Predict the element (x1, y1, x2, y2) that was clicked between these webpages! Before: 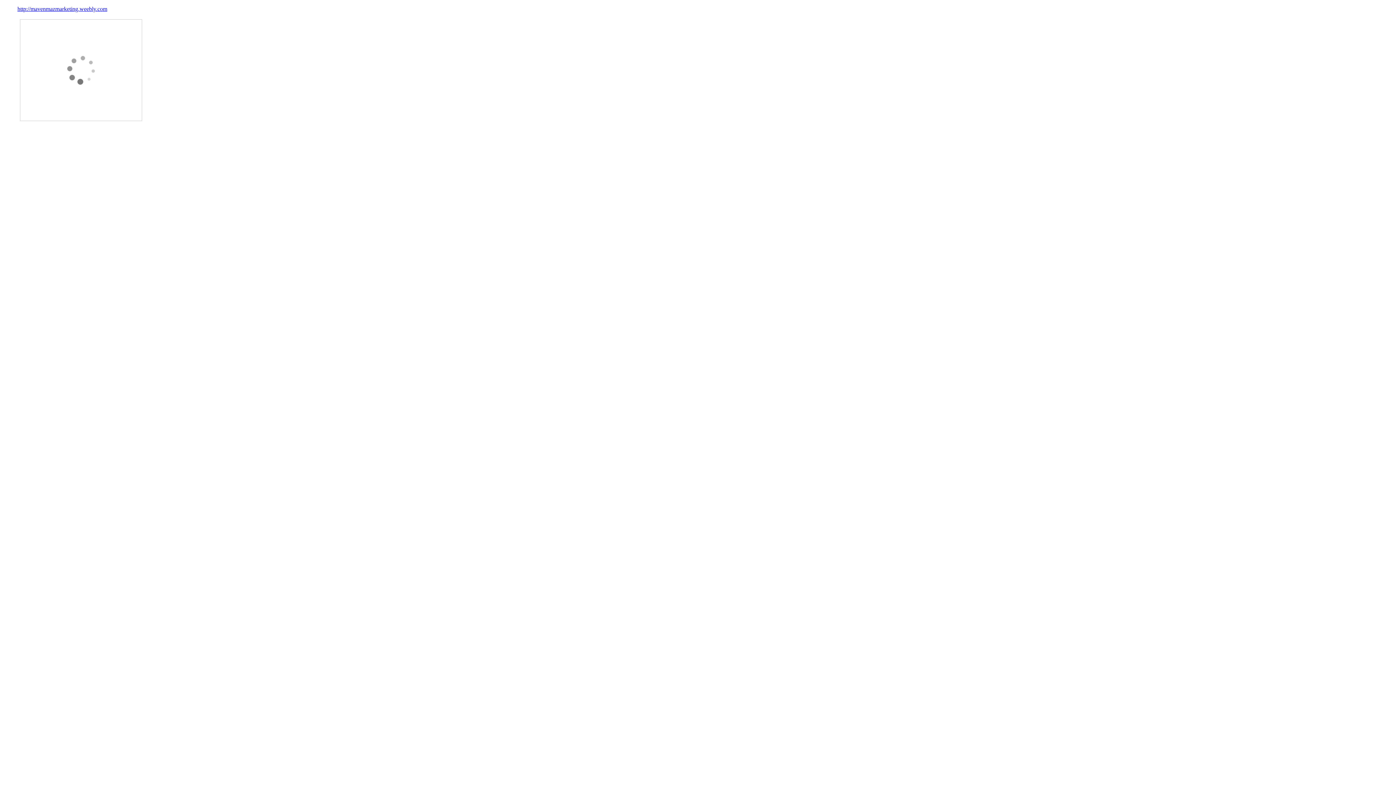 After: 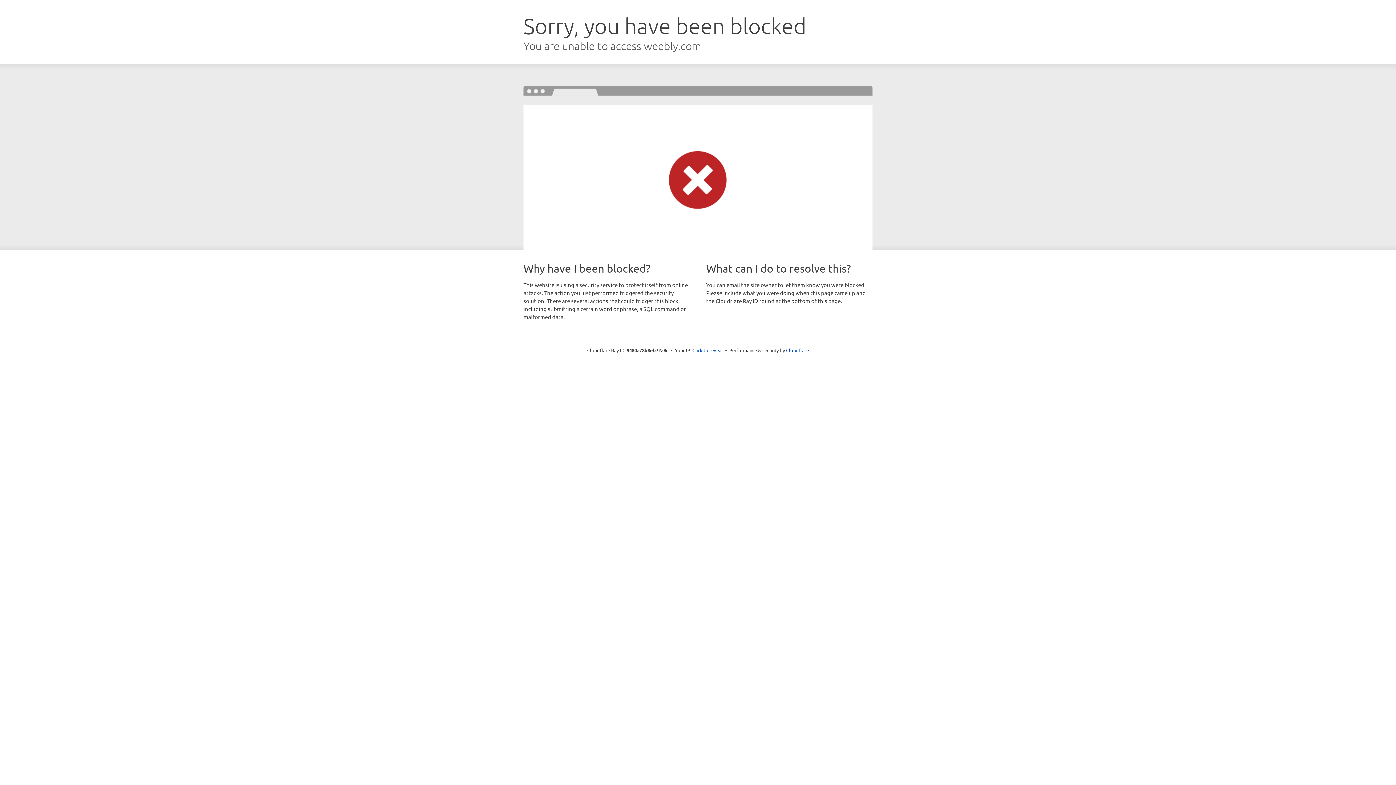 Action: bbox: (17, 5, 107, 12) label: http://mavenmazmarketing.weebly.com